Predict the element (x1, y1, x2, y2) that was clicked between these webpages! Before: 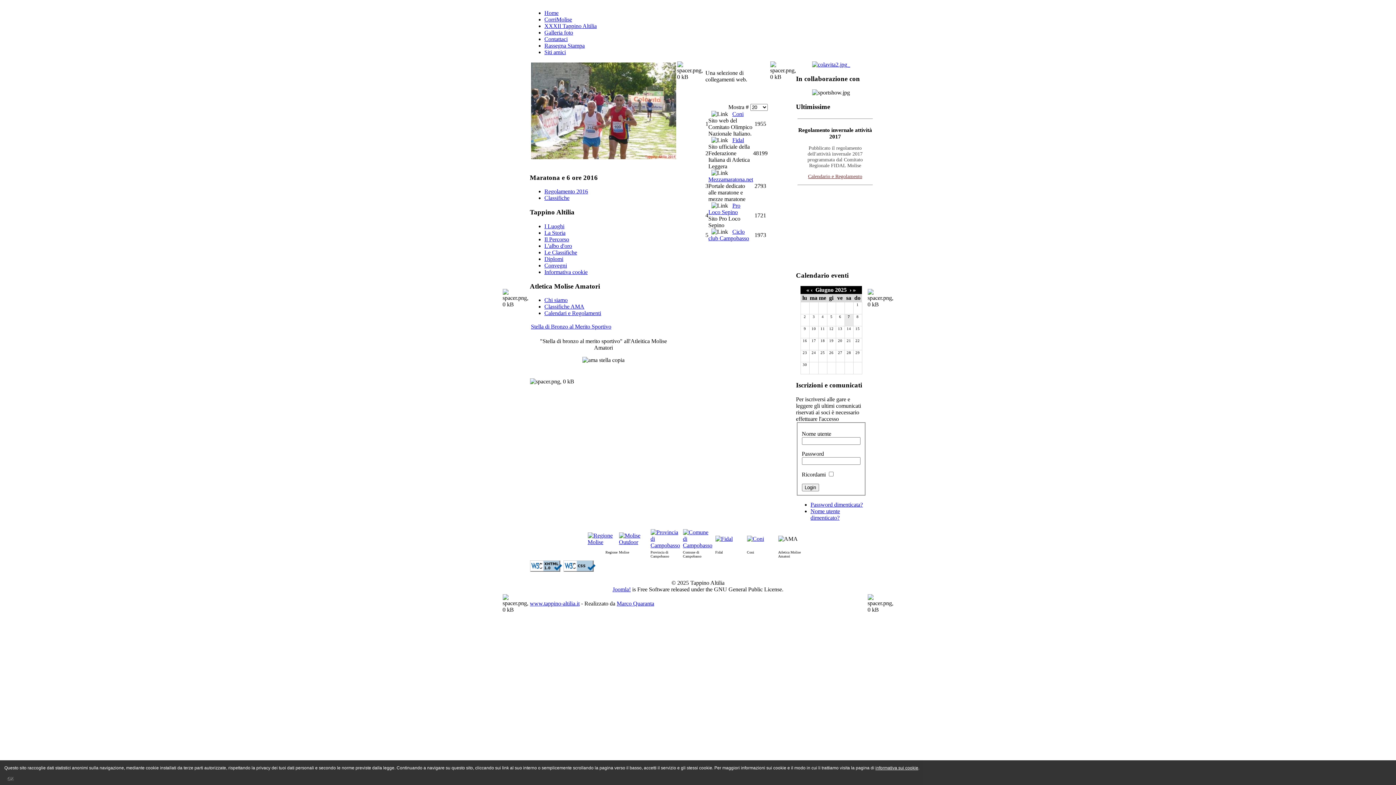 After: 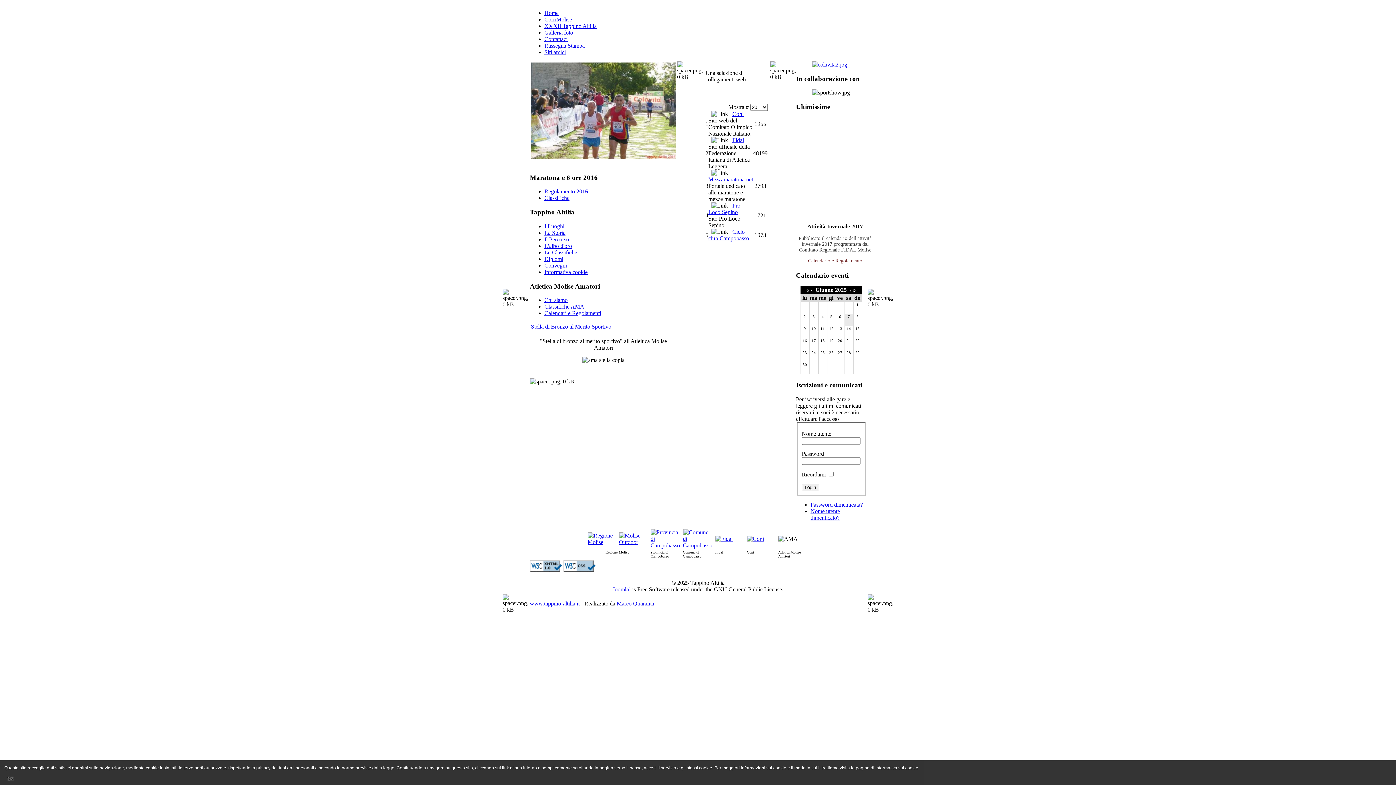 Action: bbox: (747, 536, 764, 542)